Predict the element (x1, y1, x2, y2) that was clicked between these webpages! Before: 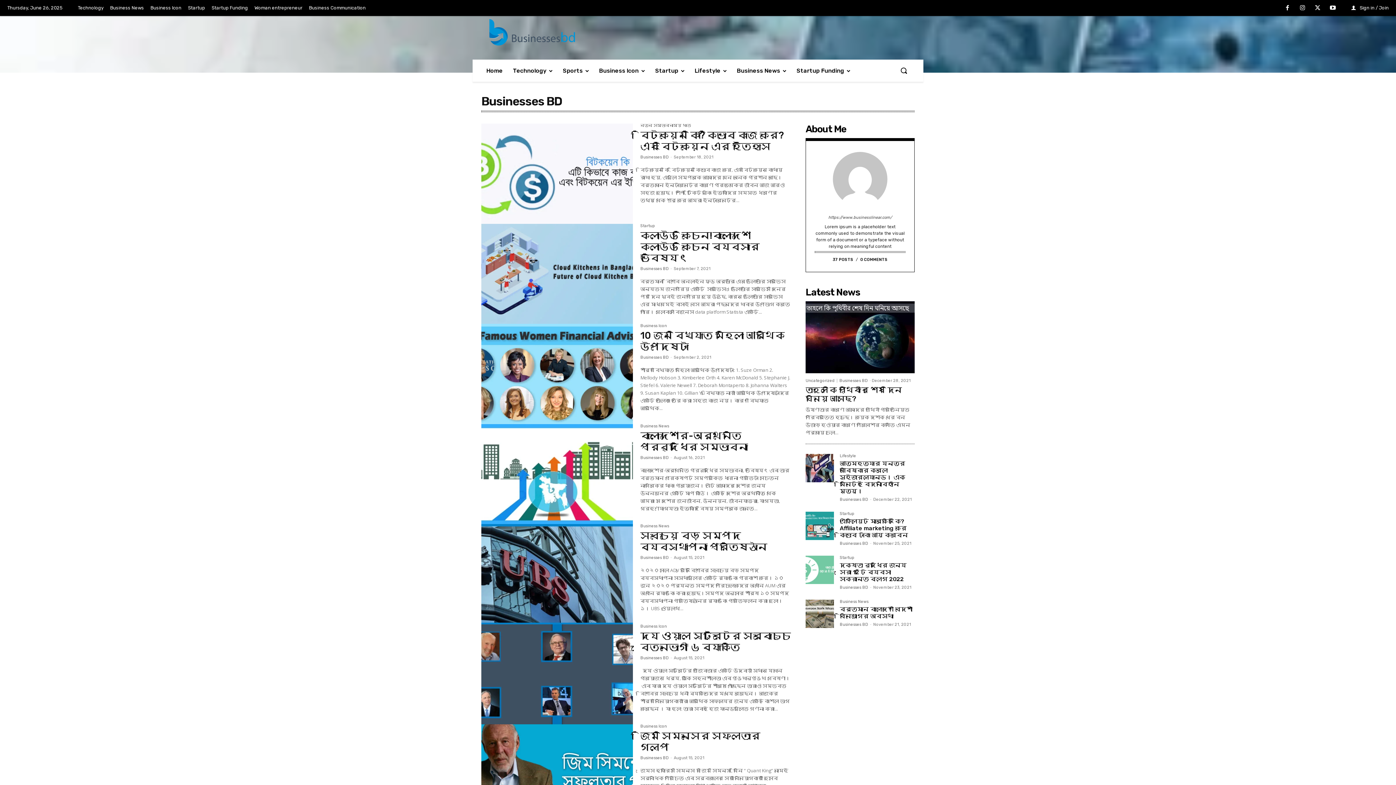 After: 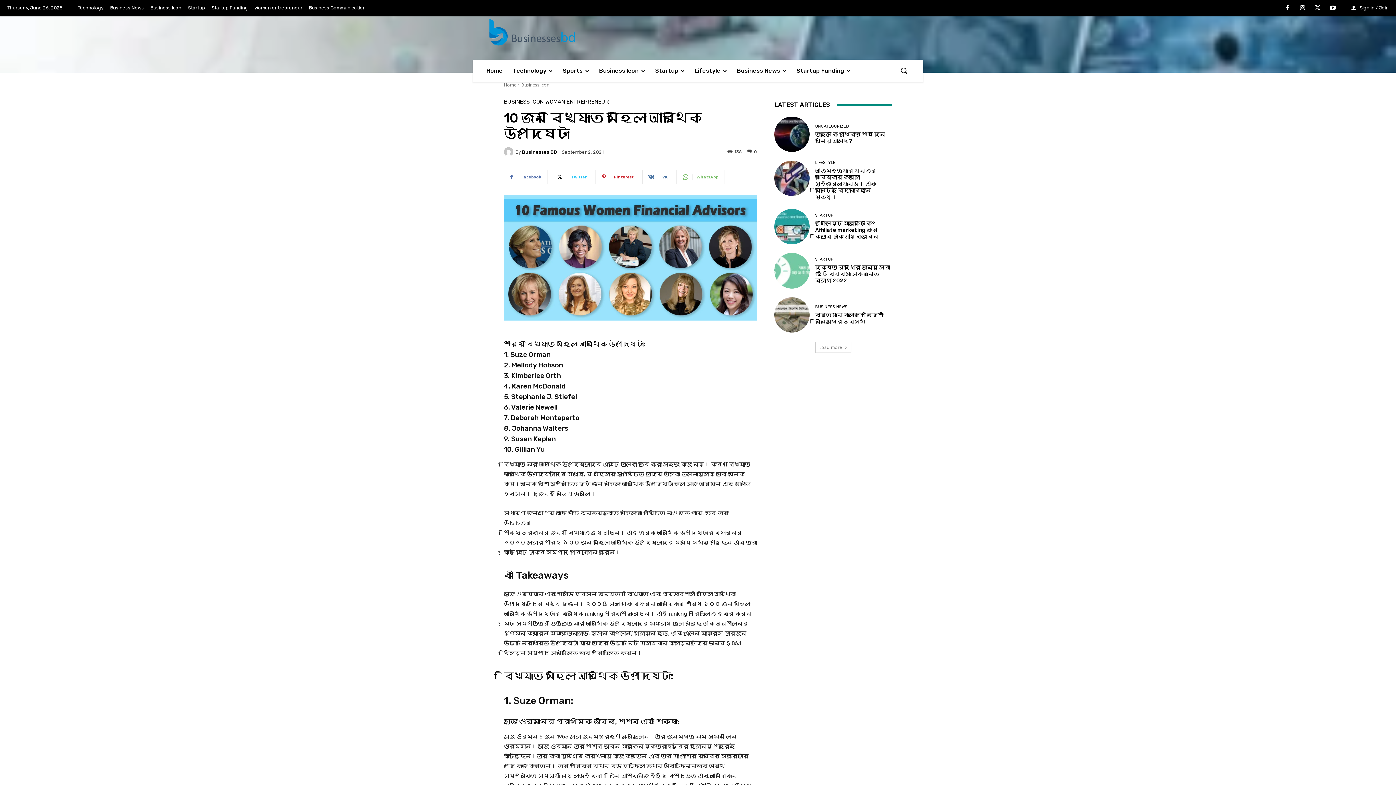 Action: bbox: (640, 330, 784, 352) label: 10 জন বিখ্যাত মহিলা আর্থিক উপদেষ্টা